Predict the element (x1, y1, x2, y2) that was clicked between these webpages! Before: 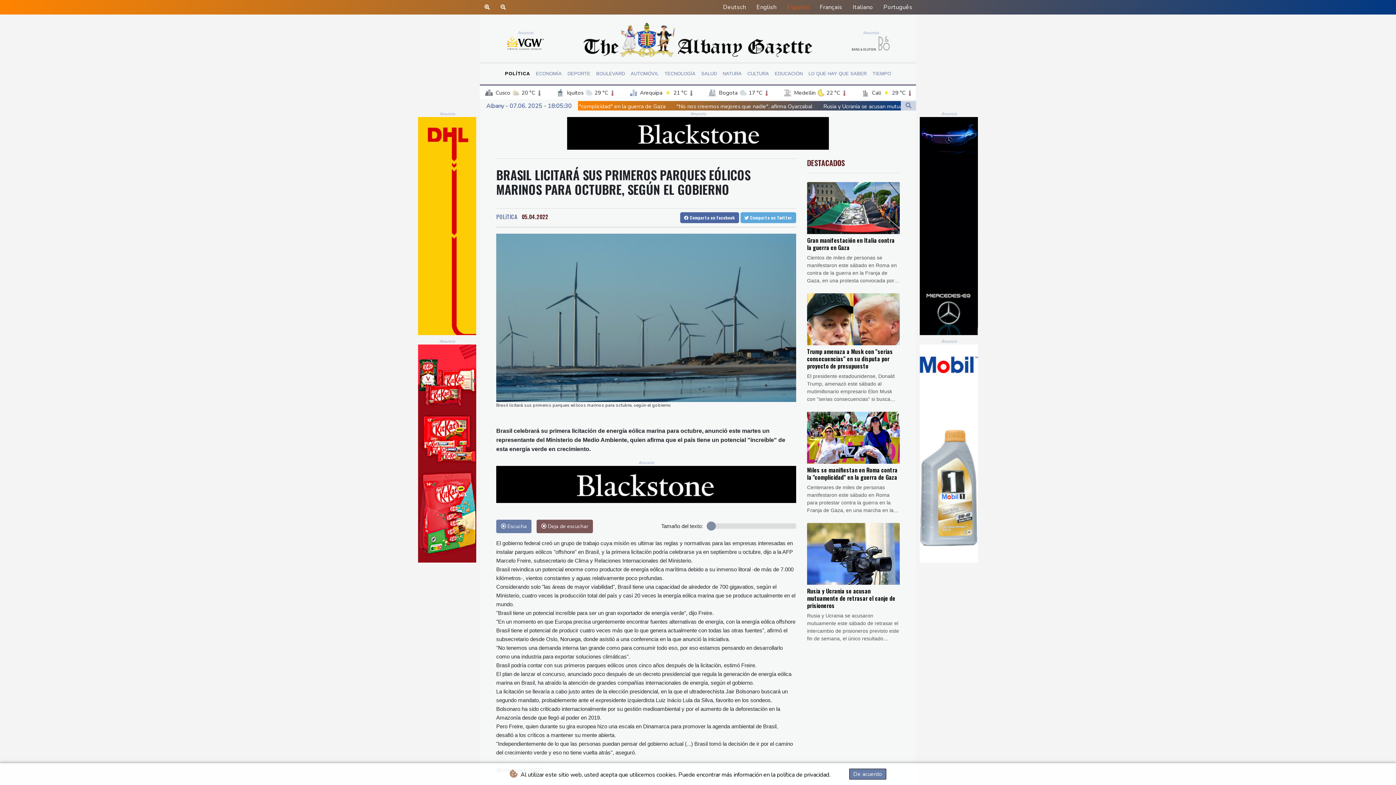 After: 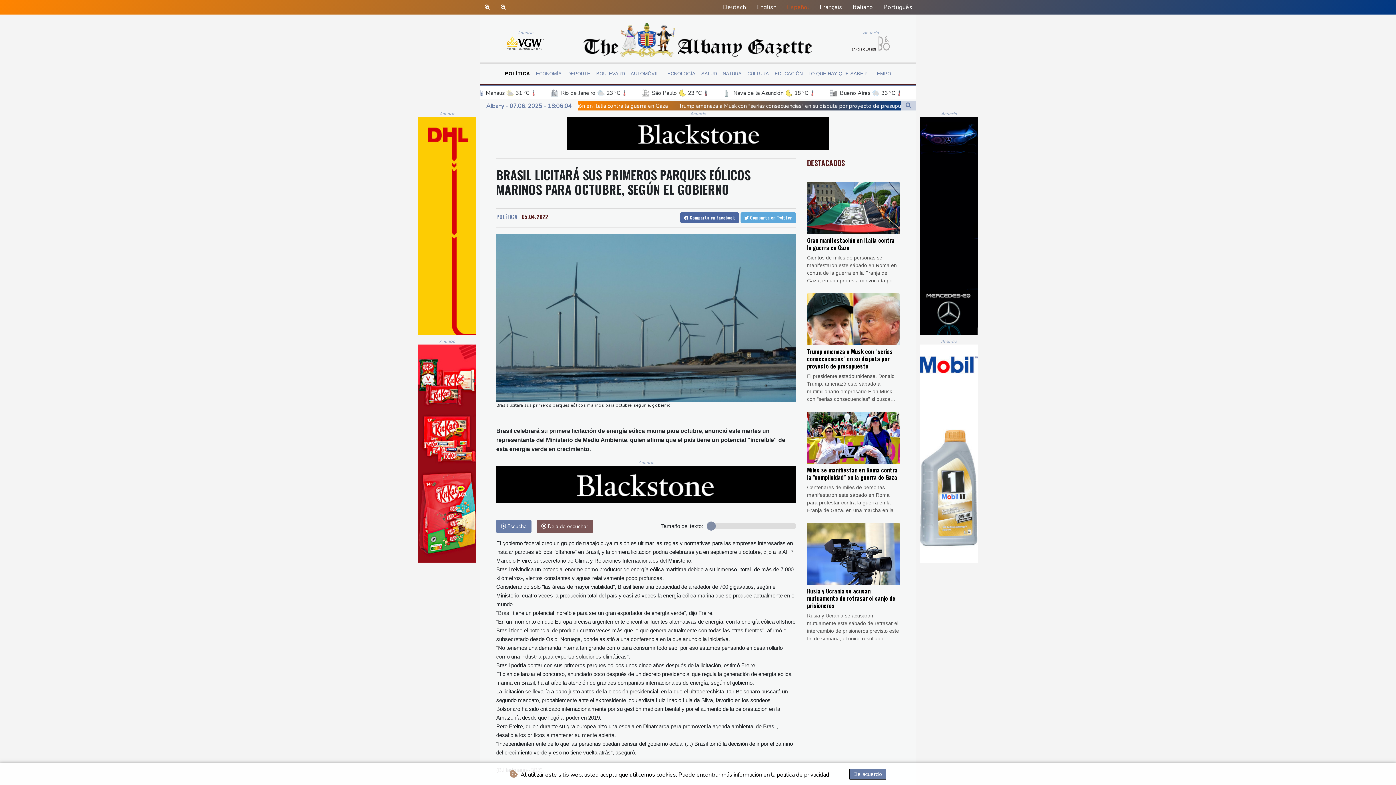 Action: bbox: (920, 449, 978, 456)